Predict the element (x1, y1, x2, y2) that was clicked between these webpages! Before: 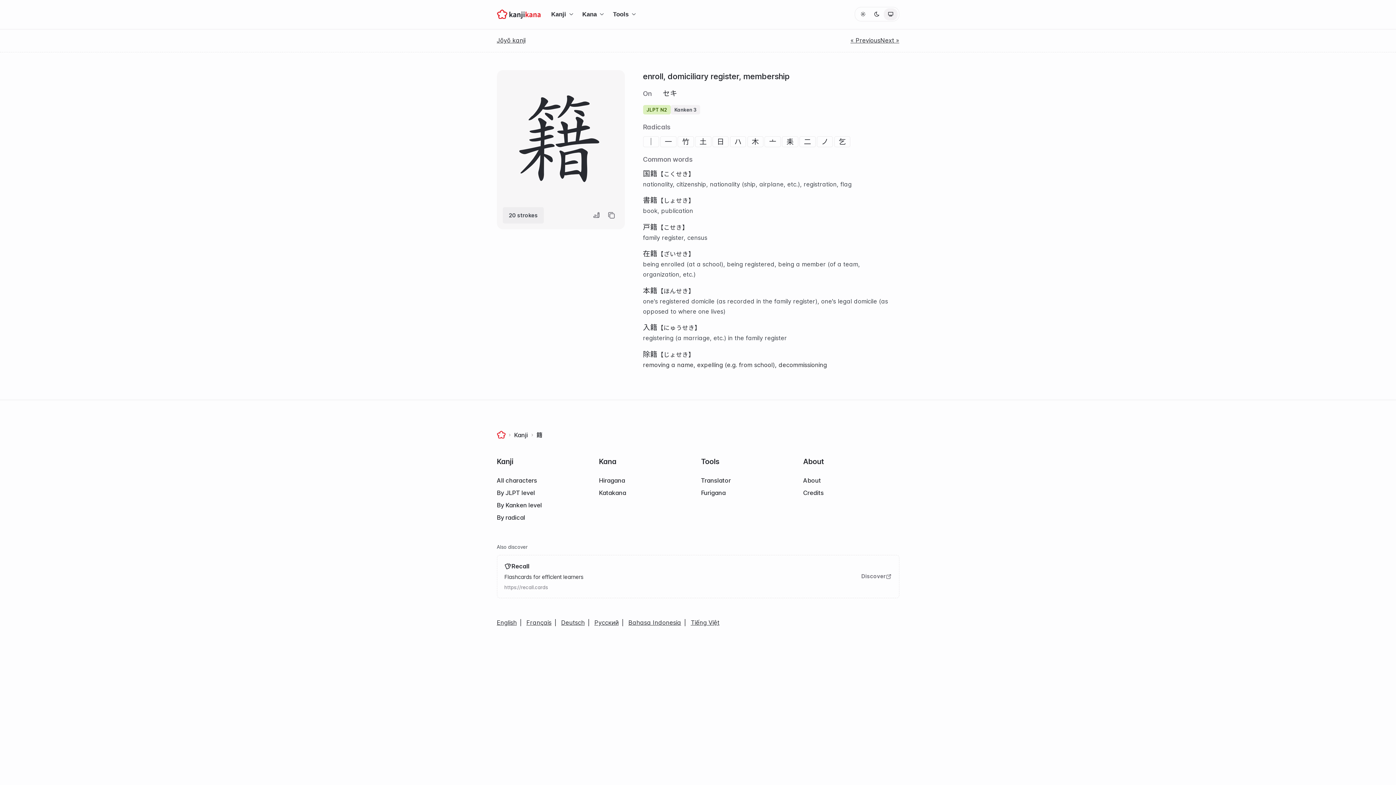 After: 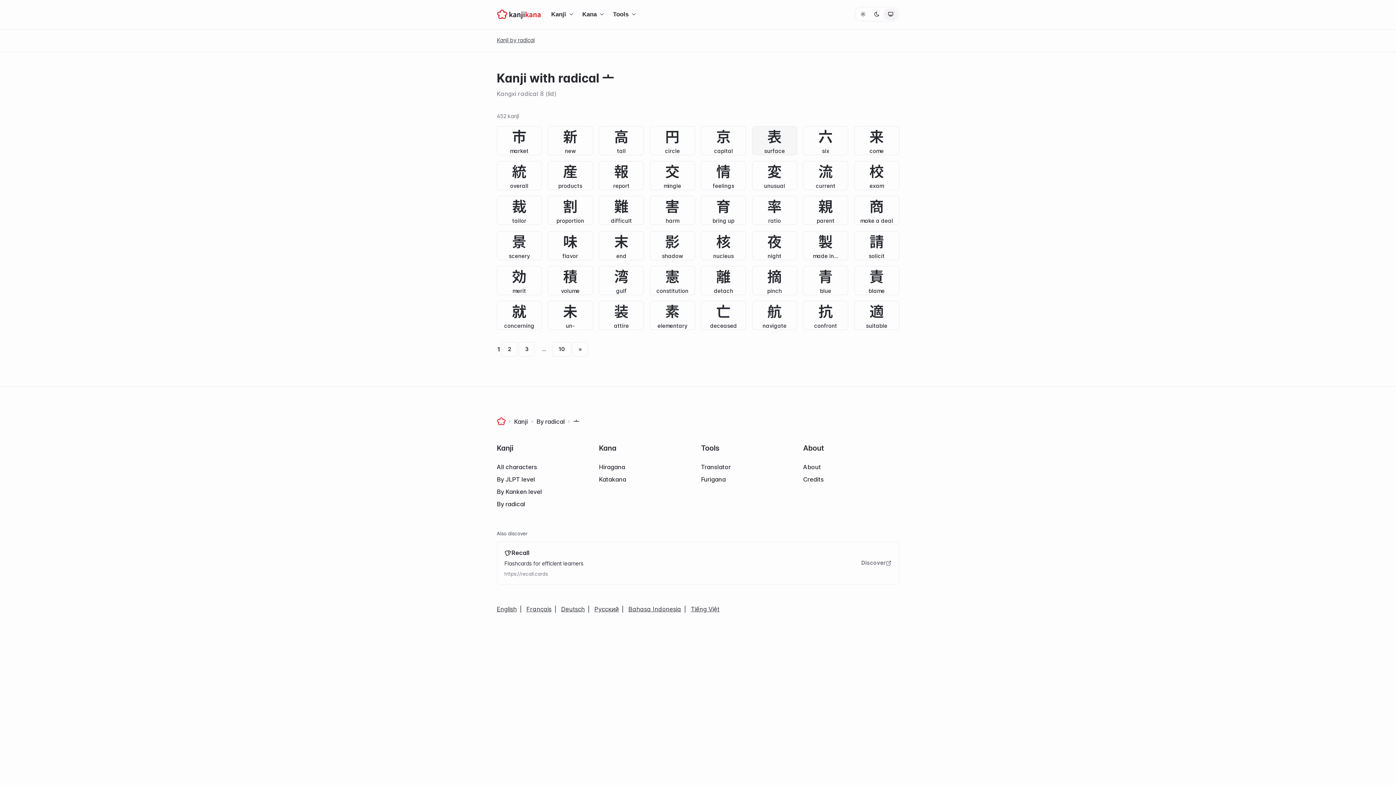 Action: bbox: (764, 136, 781, 147) label: 亠